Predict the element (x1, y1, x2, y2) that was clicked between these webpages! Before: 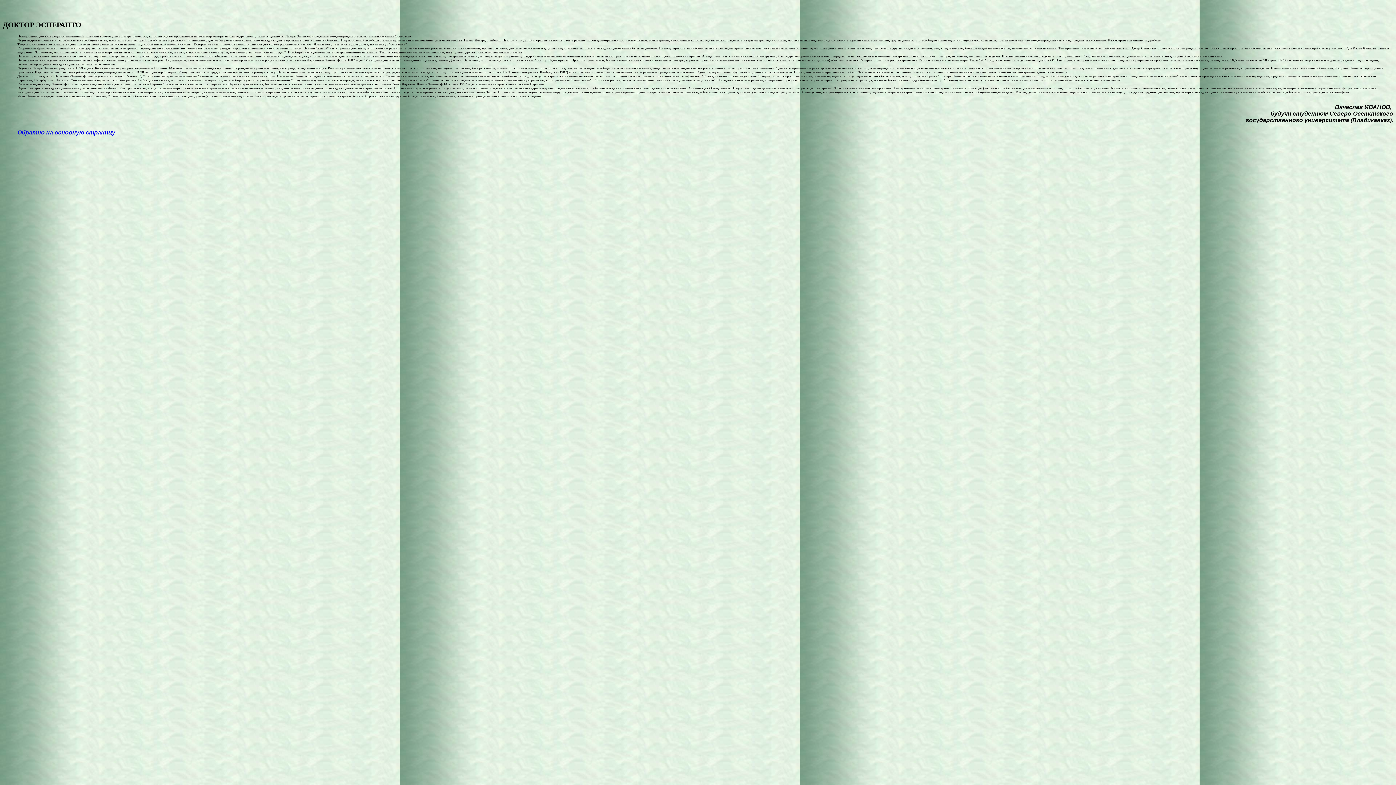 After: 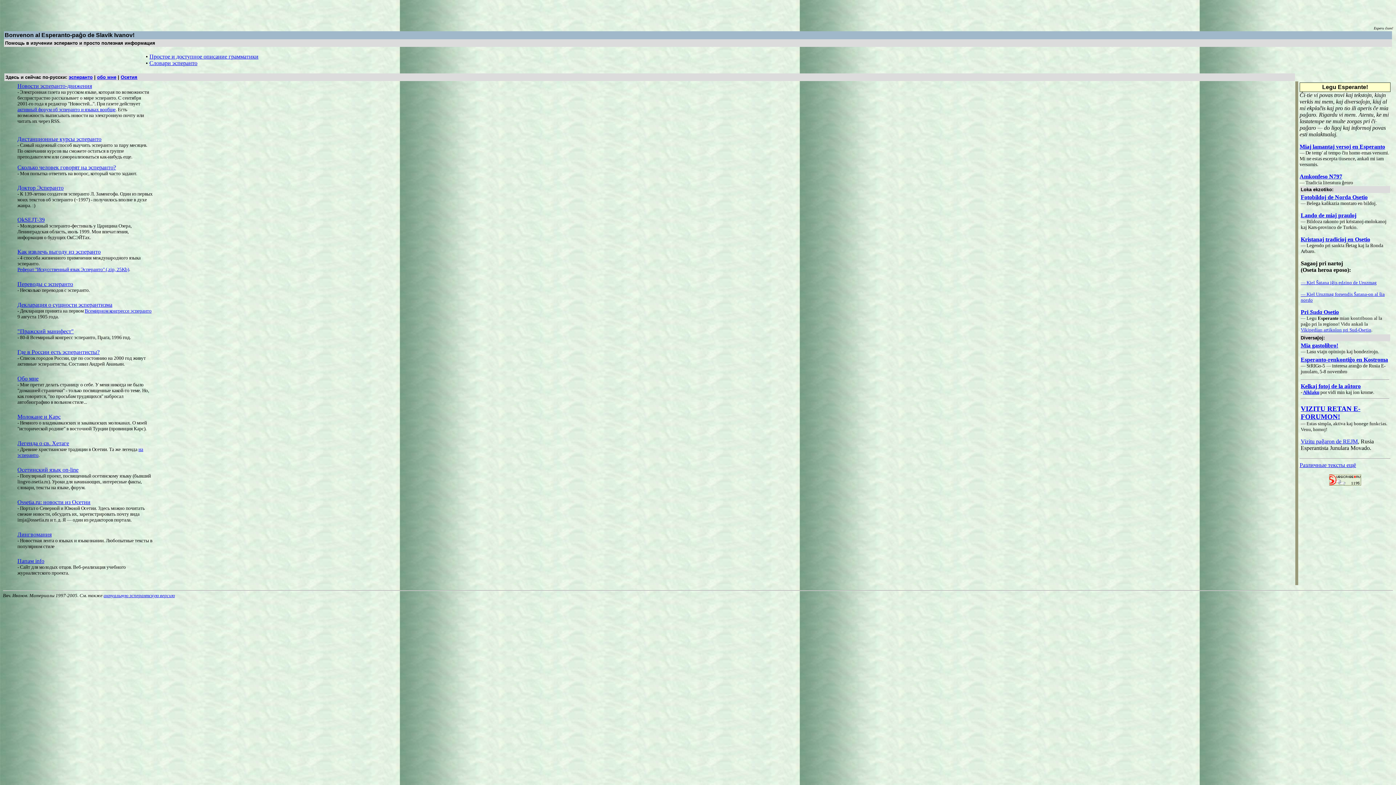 Action: bbox: (17, 129, 115, 135) label: Обратно на основную страницу